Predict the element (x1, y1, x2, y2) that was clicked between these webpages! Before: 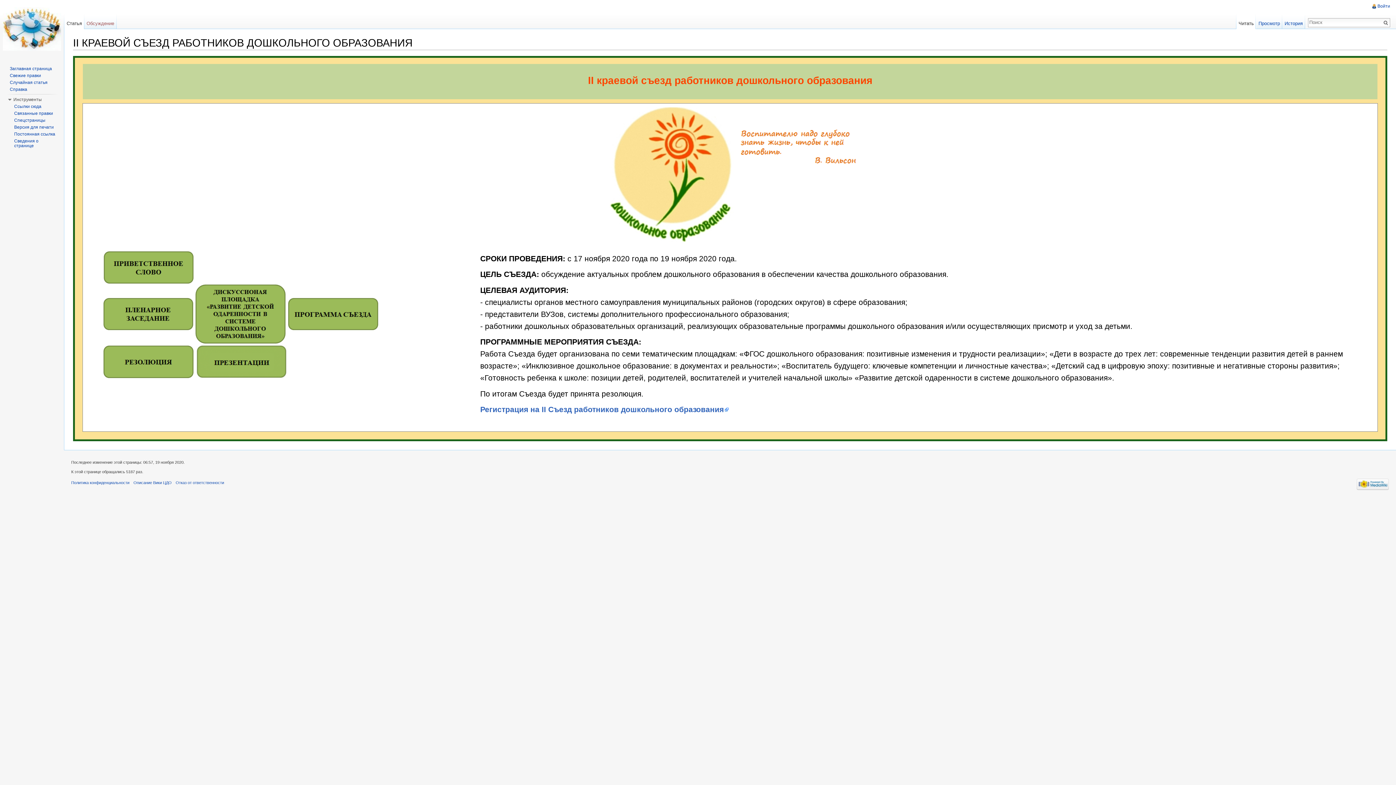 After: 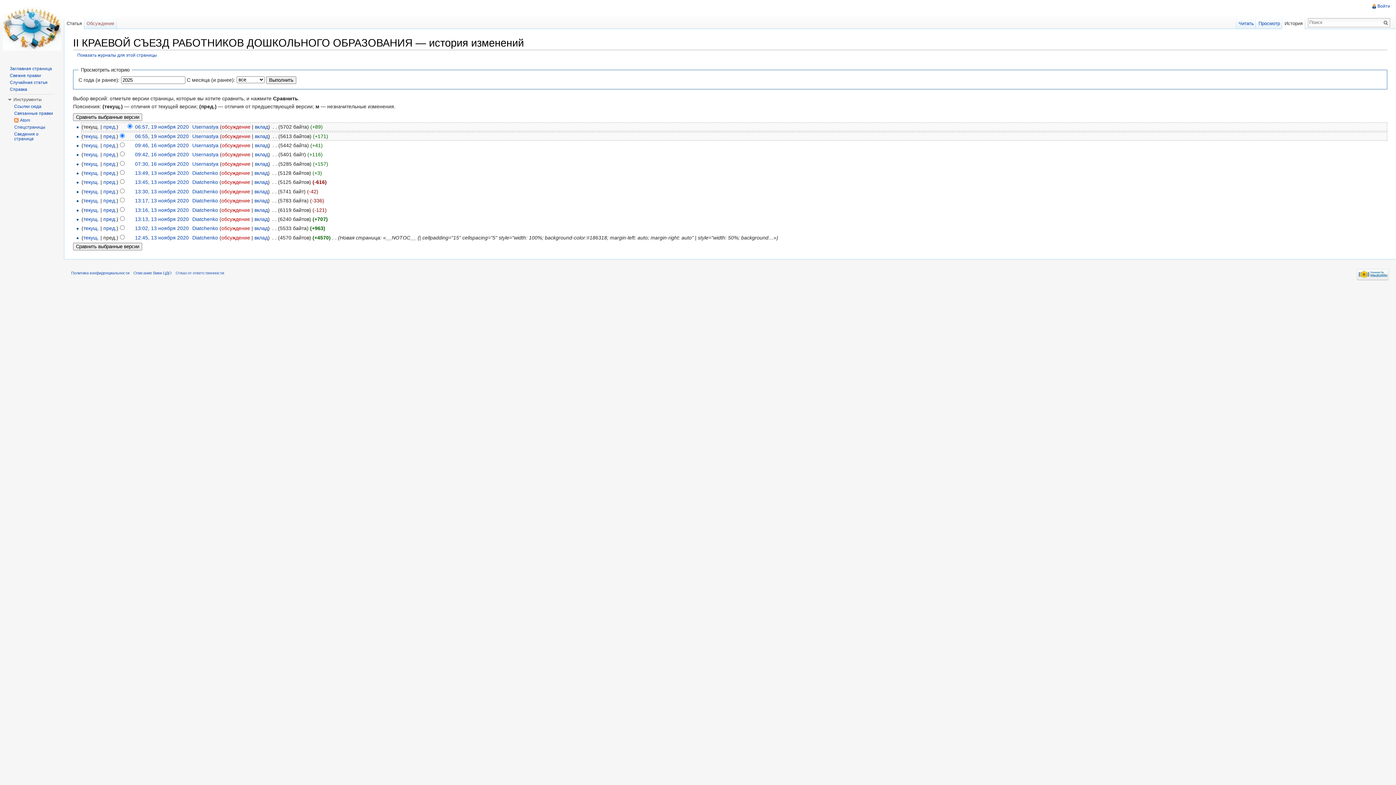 Action: bbox: (1282, 14, 1305, 29) label: История